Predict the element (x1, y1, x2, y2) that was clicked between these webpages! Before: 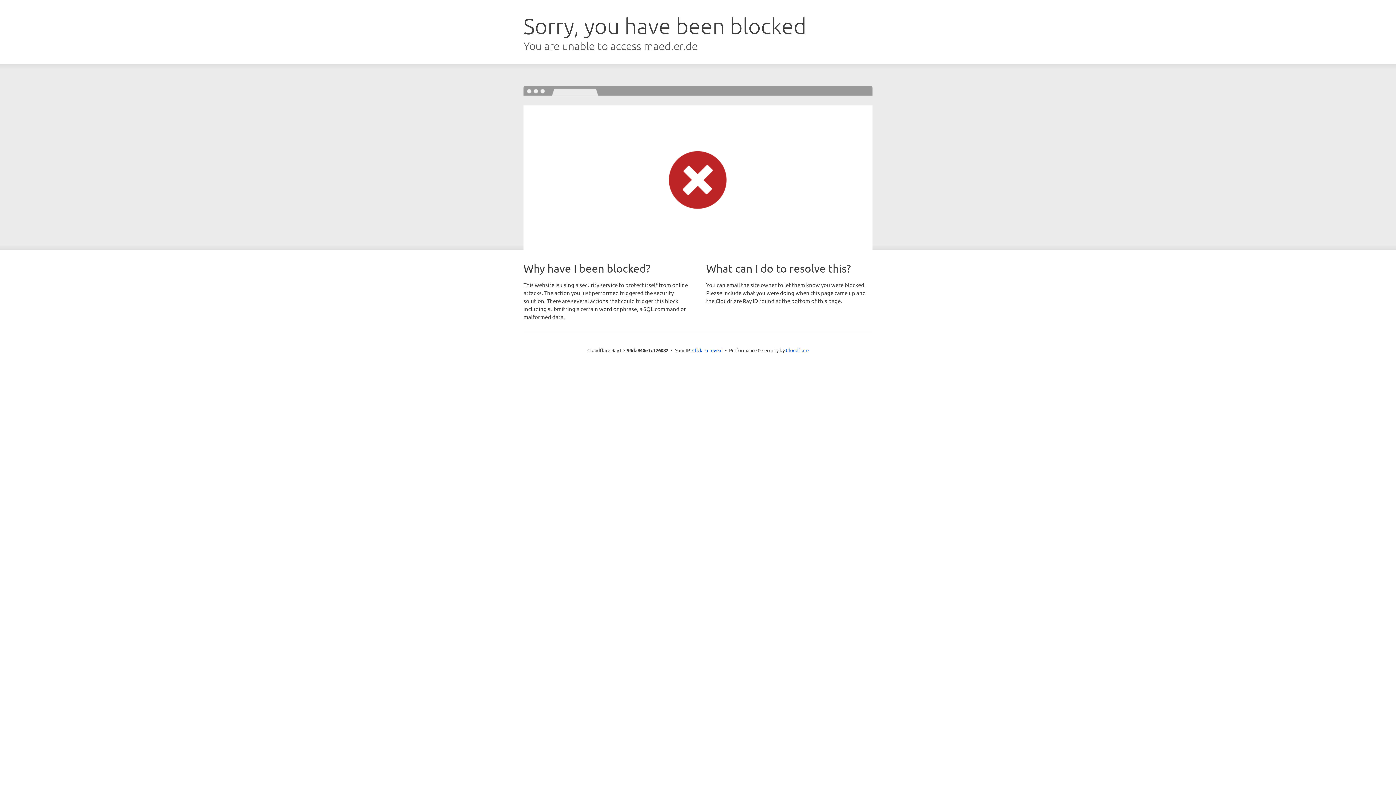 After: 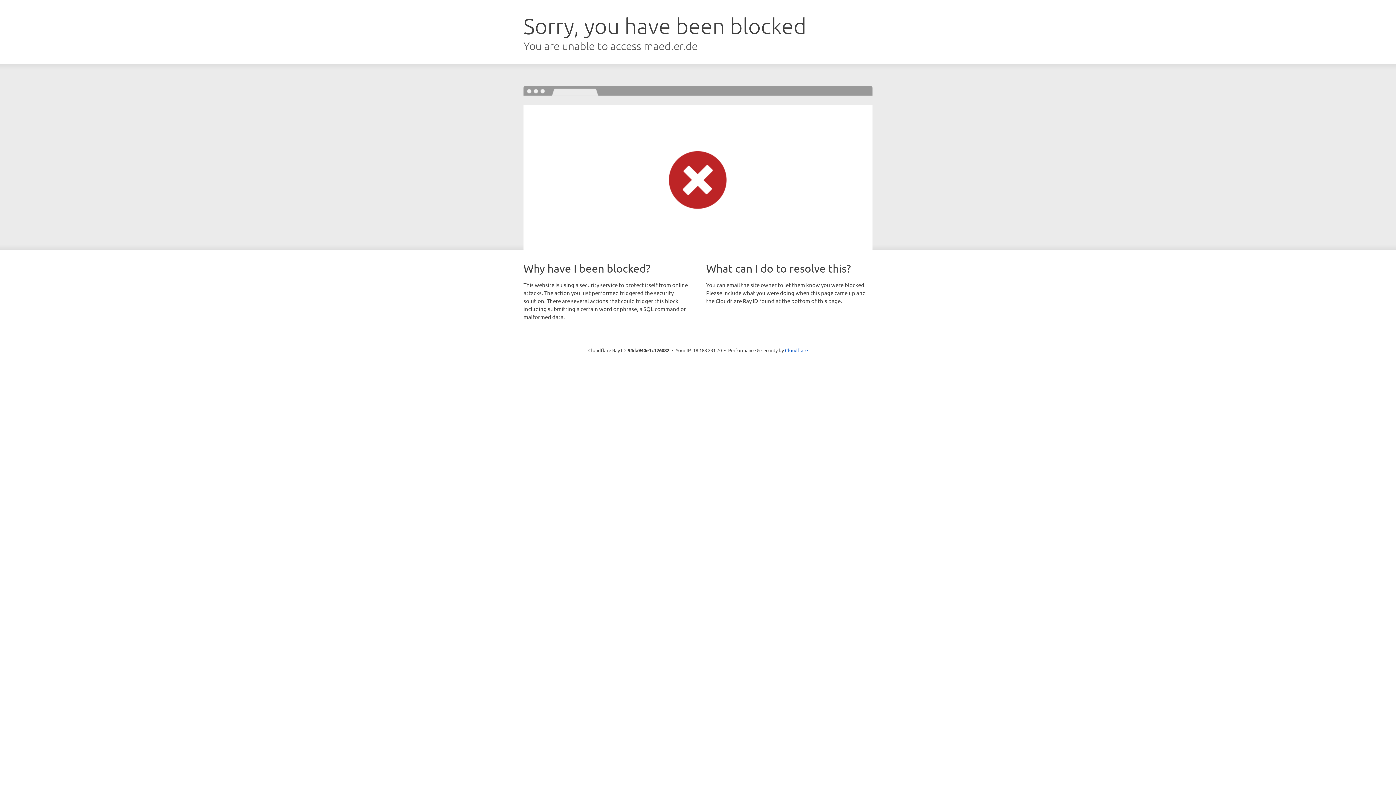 Action: label: Click to reveal bbox: (692, 346, 722, 353)